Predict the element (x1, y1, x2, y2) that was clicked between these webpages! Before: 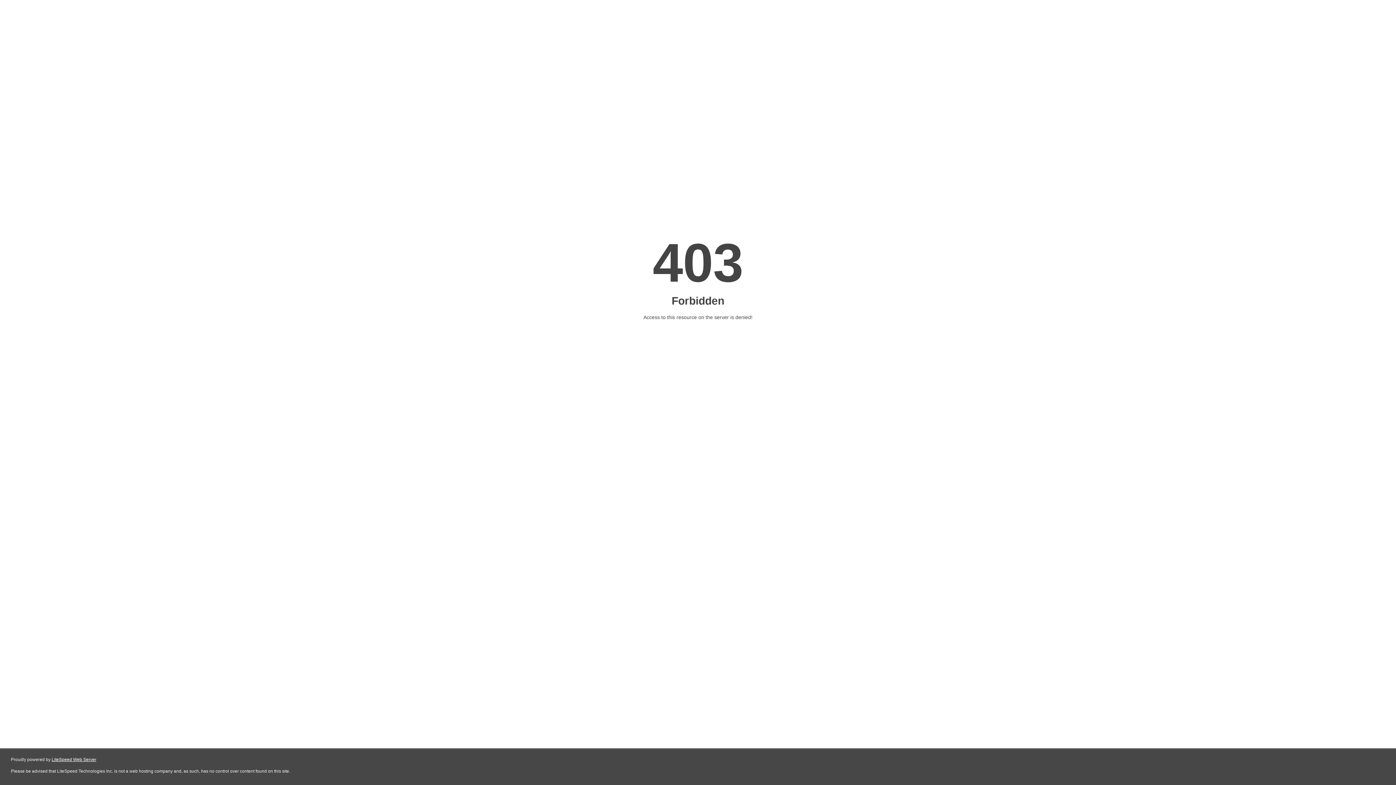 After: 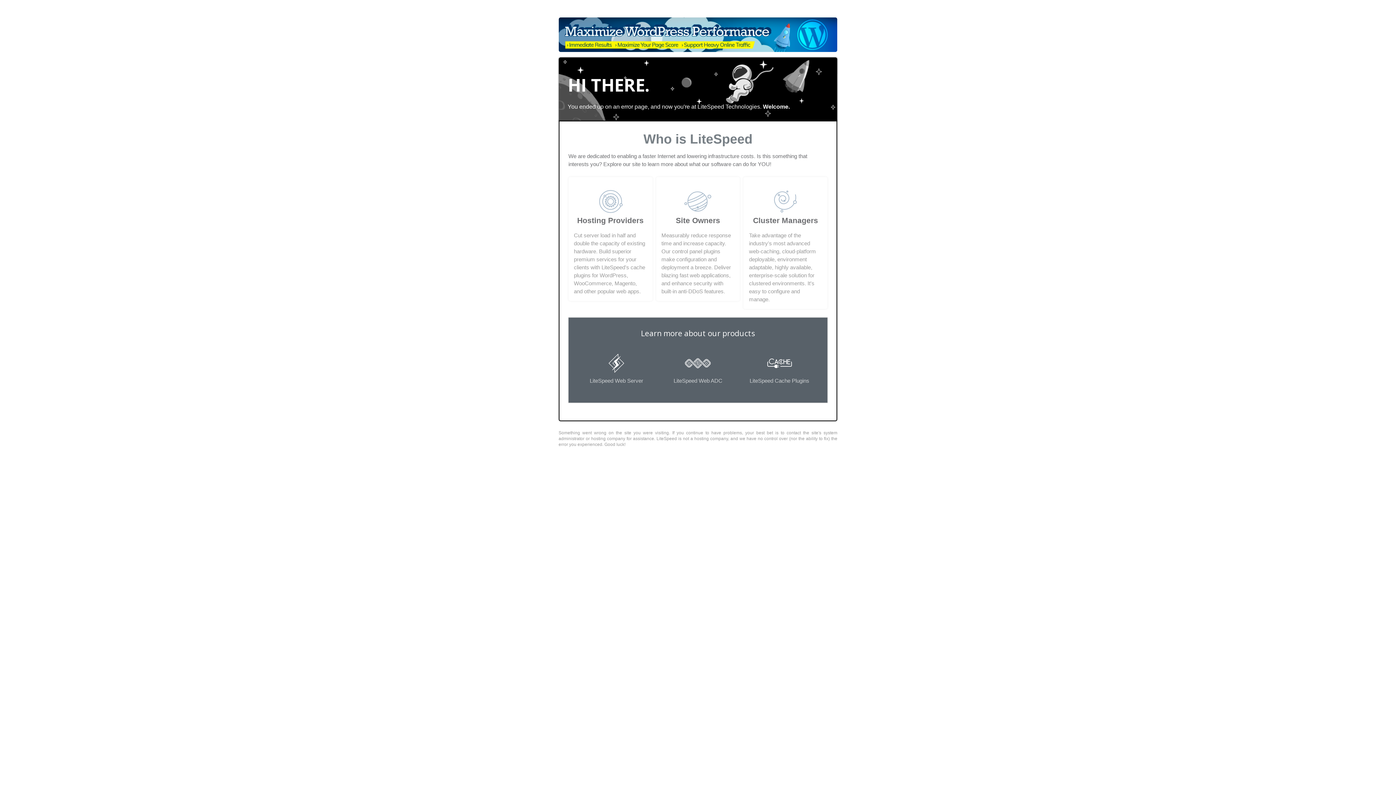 Action: bbox: (51, 757, 96, 762) label: LiteSpeed Web Server